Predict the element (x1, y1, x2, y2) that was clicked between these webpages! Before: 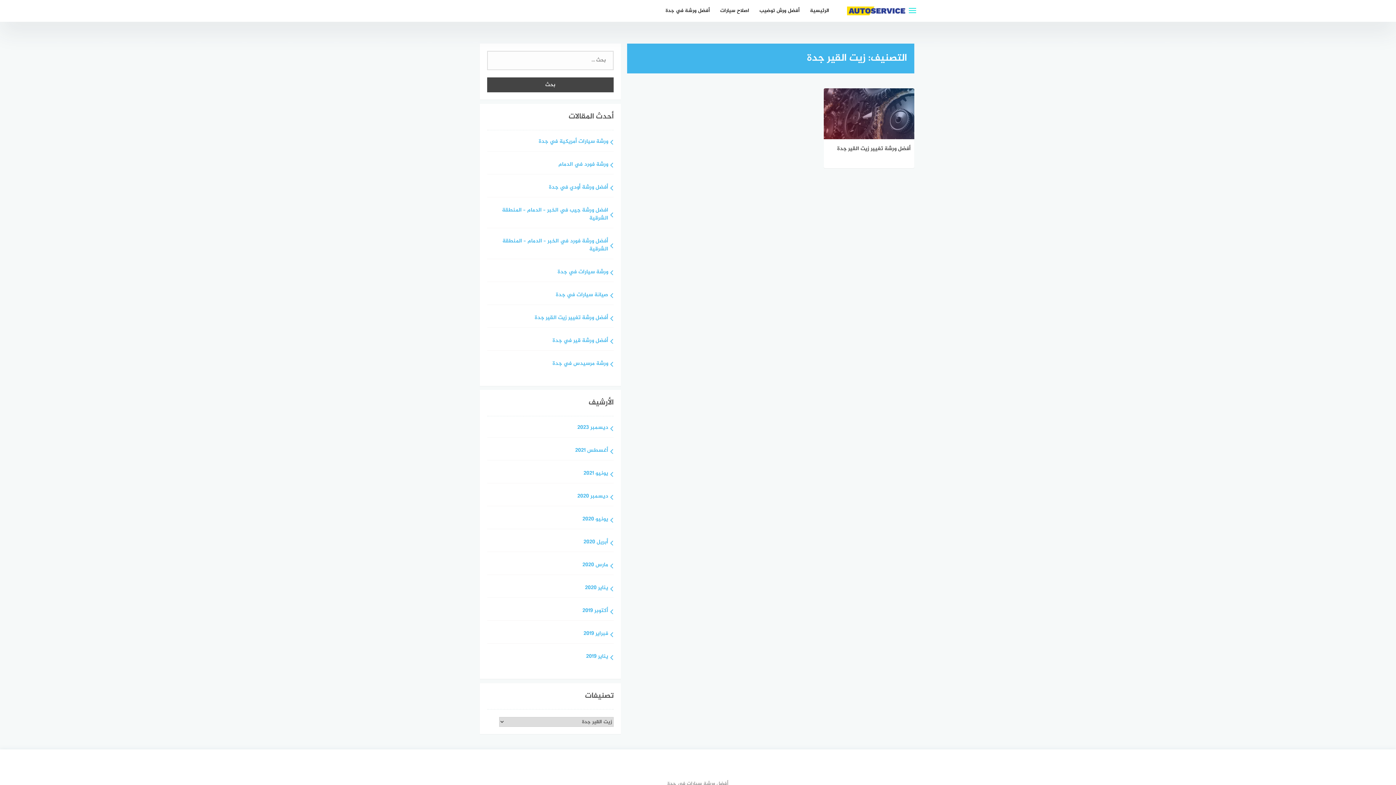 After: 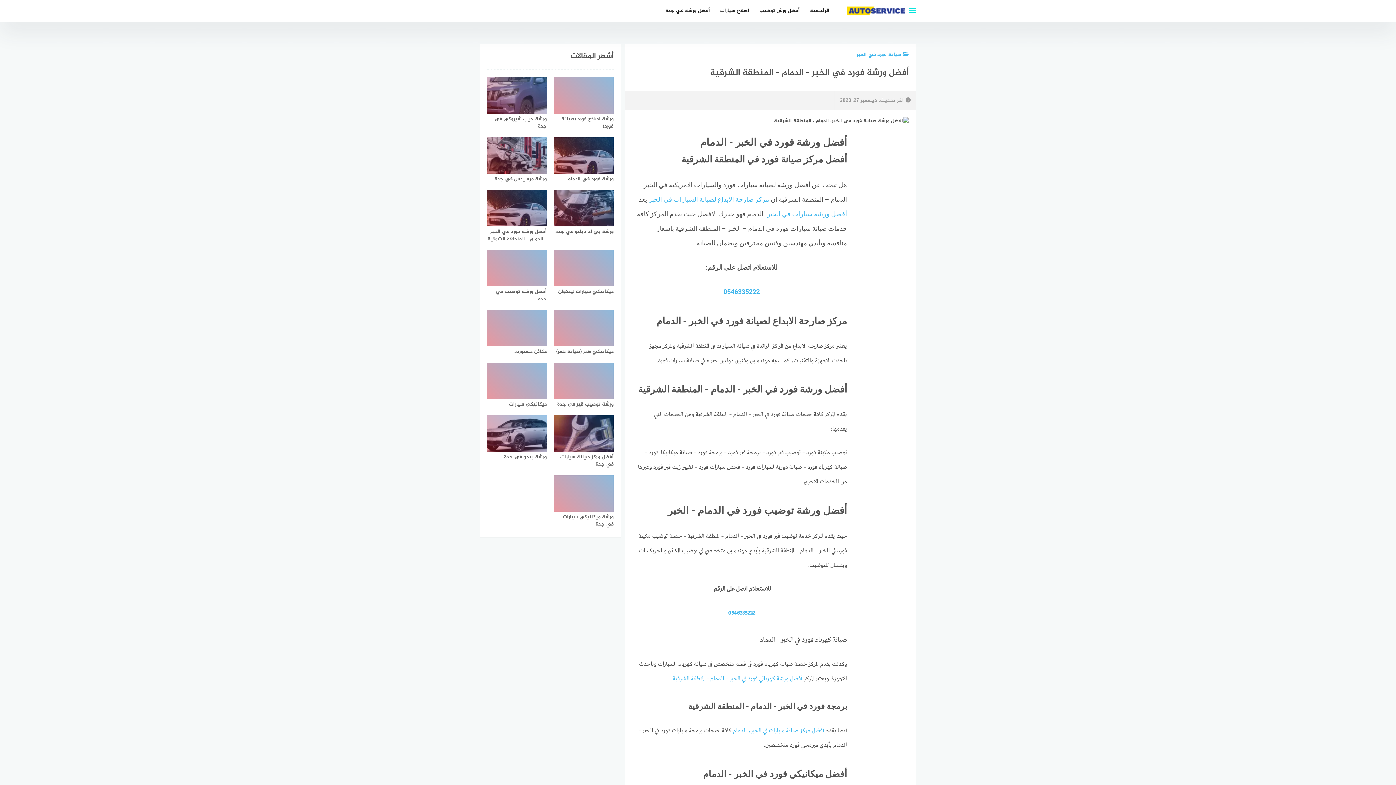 Action: label: أفضل ورشة فورد في الخبر – الدمام – المنطقة الشرقية bbox: (487, 237, 613, 259)